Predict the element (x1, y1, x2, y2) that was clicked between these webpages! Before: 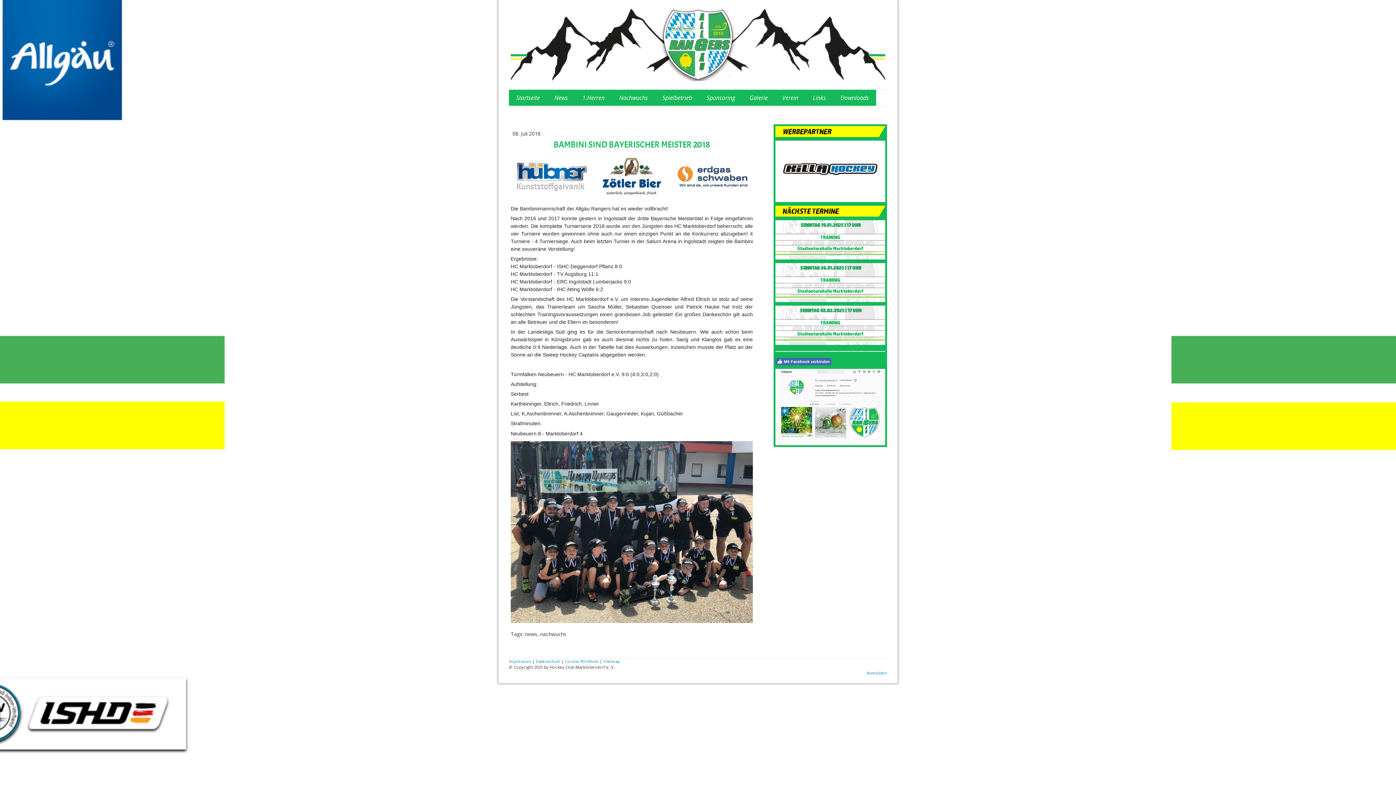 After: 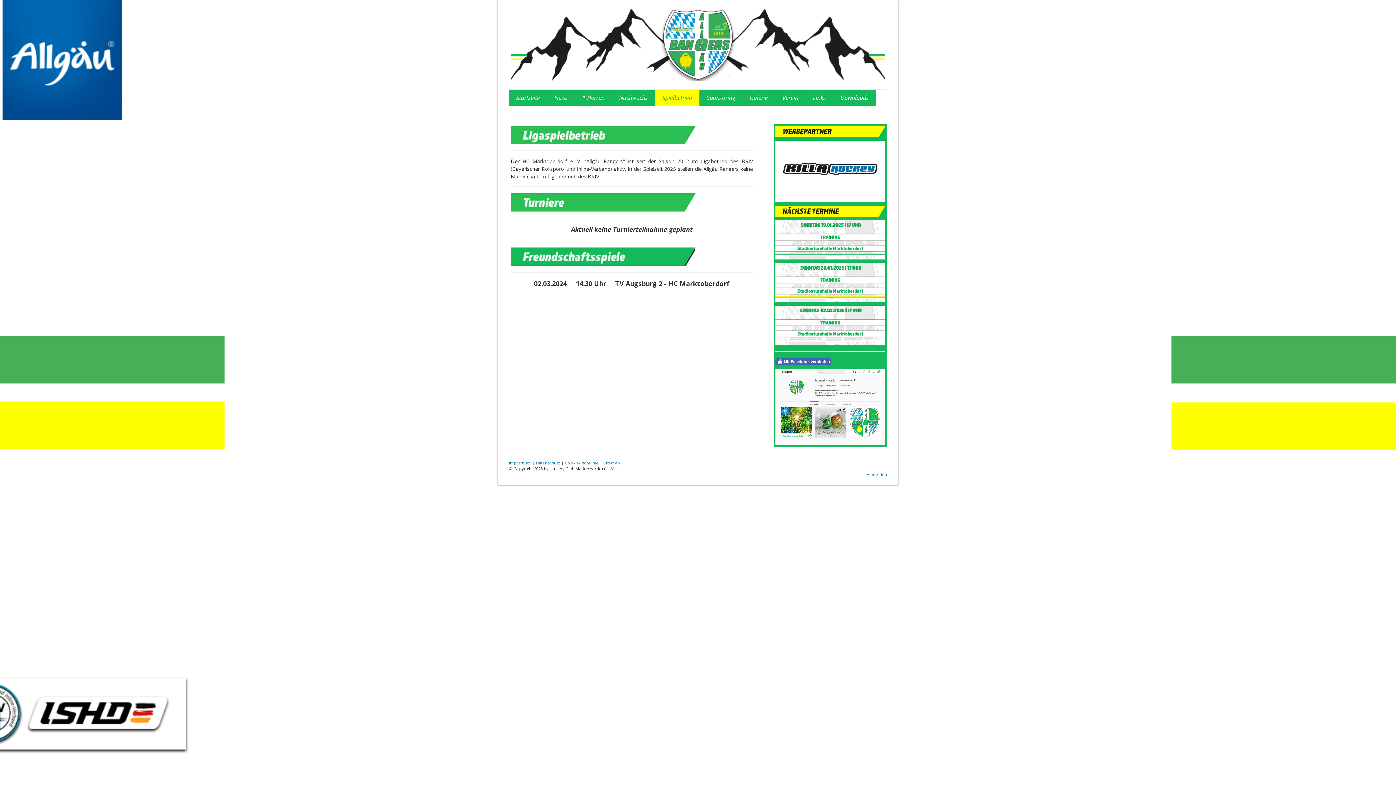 Action: label: Spielbetrieb bbox: (655, 89, 699, 105)